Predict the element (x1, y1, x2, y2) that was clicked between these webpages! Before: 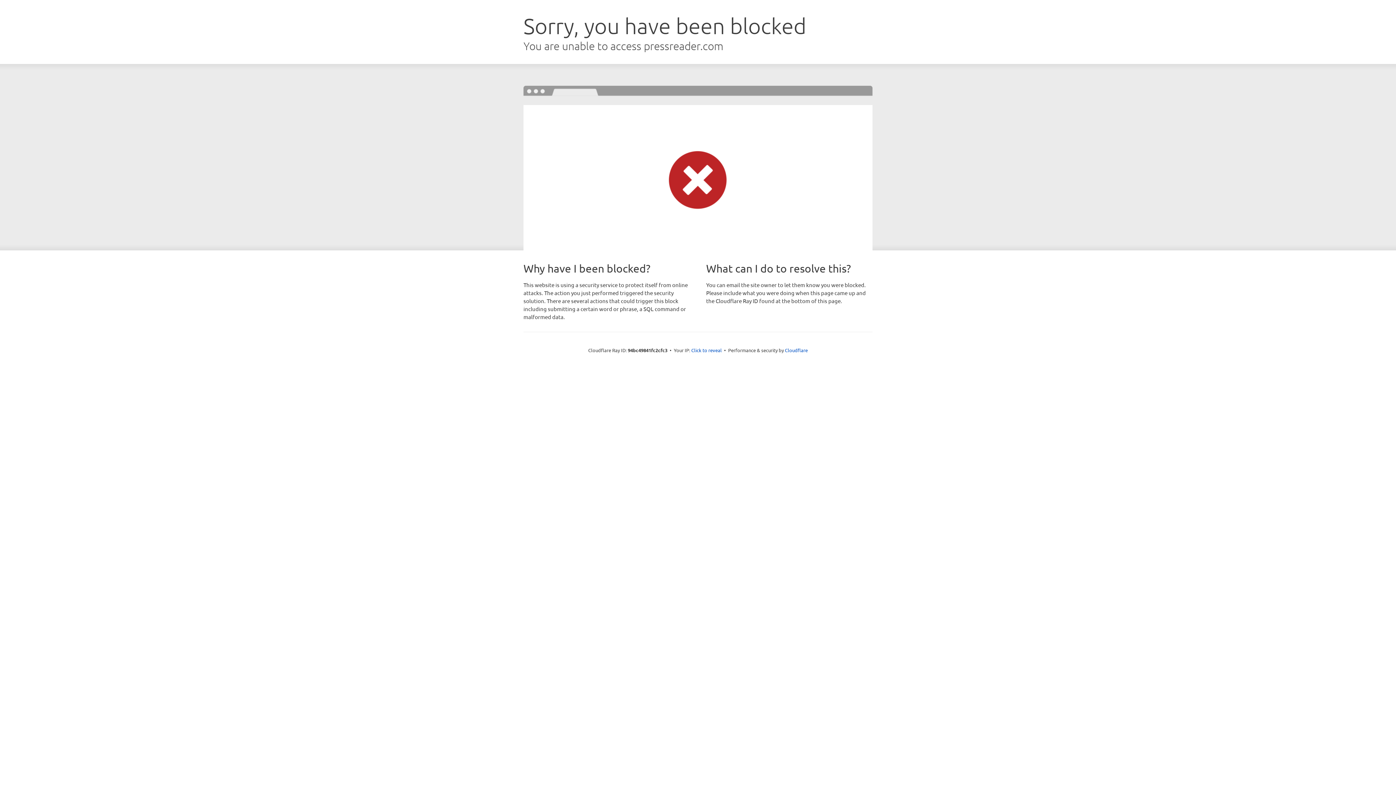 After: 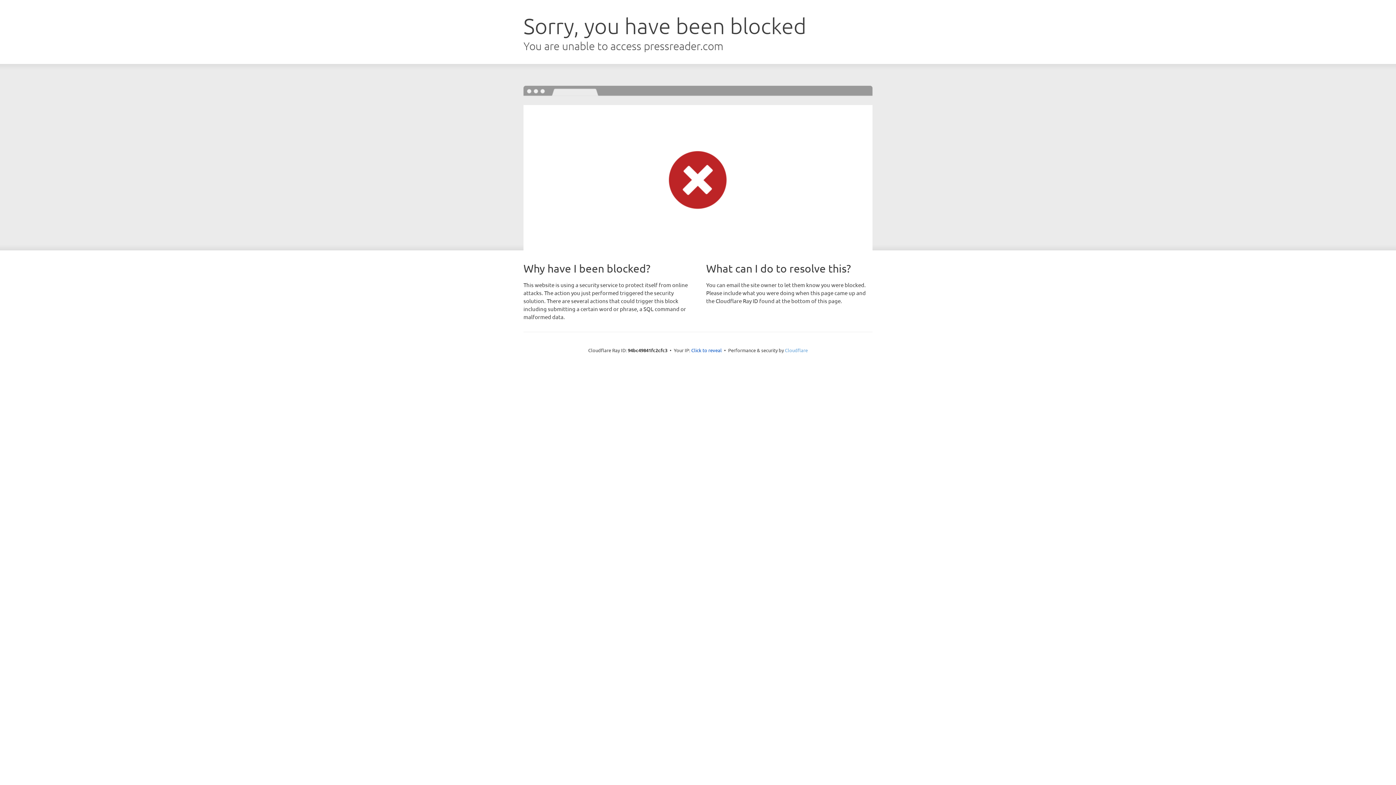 Action: label: Cloudflare bbox: (785, 347, 808, 353)